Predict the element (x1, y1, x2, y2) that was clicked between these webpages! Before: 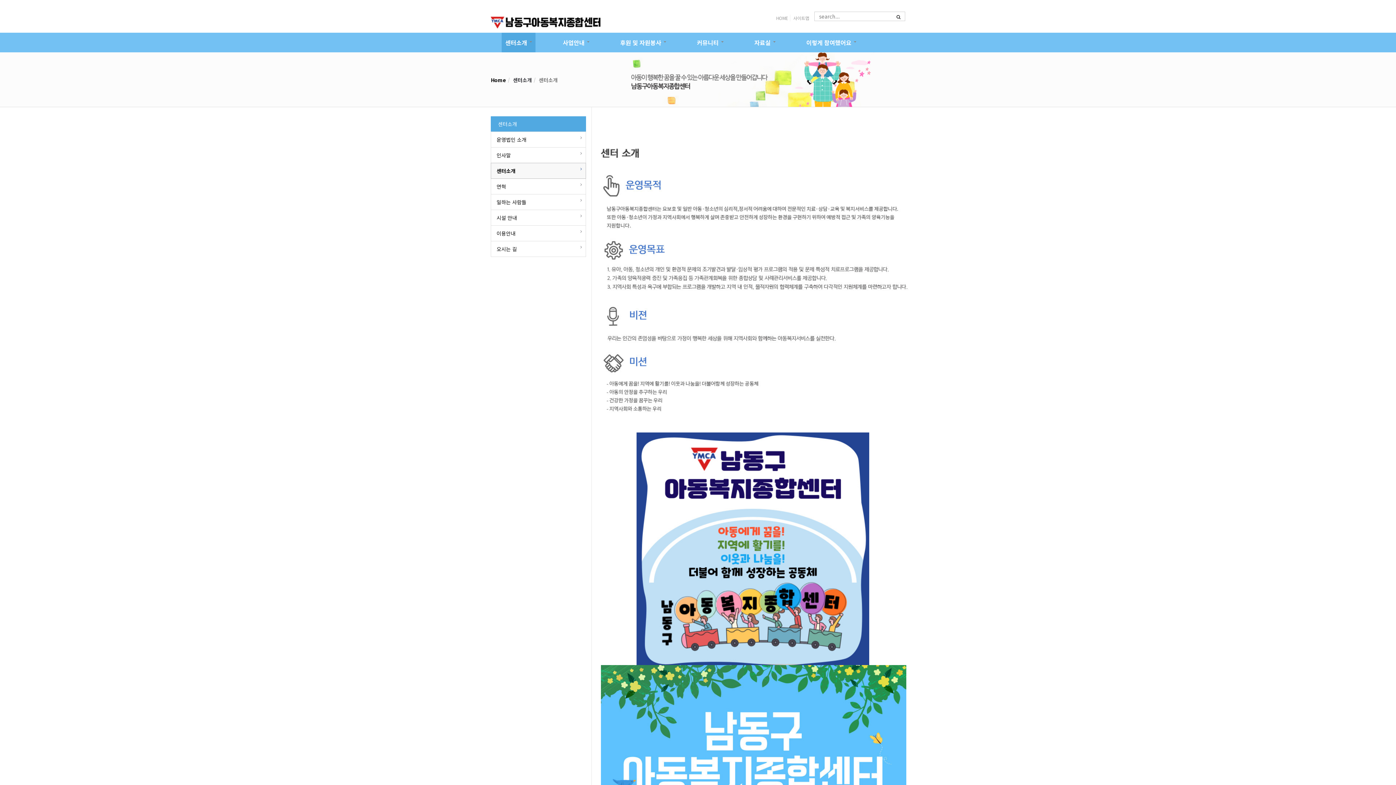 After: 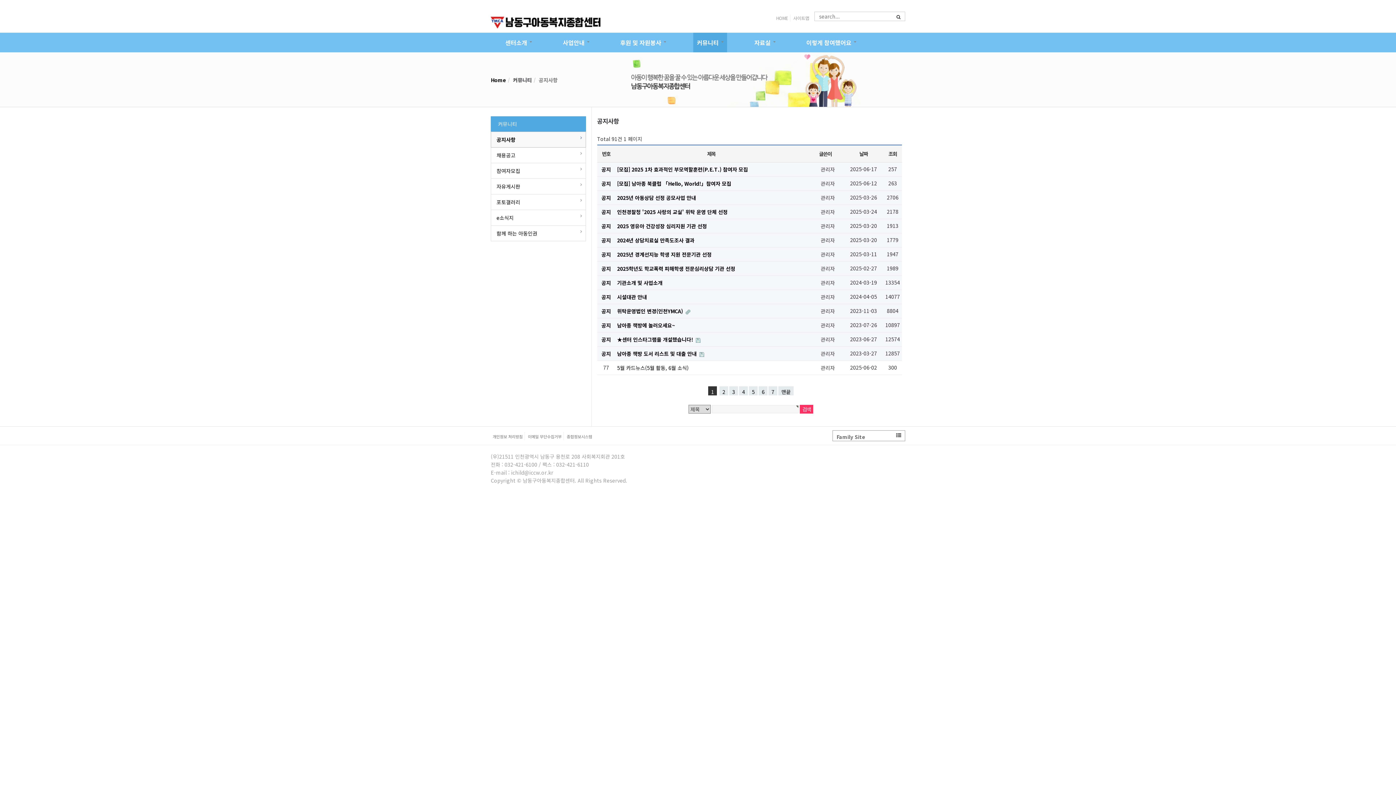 Action: bbox: (693, 32, 727, 52) label: 커뮤니티